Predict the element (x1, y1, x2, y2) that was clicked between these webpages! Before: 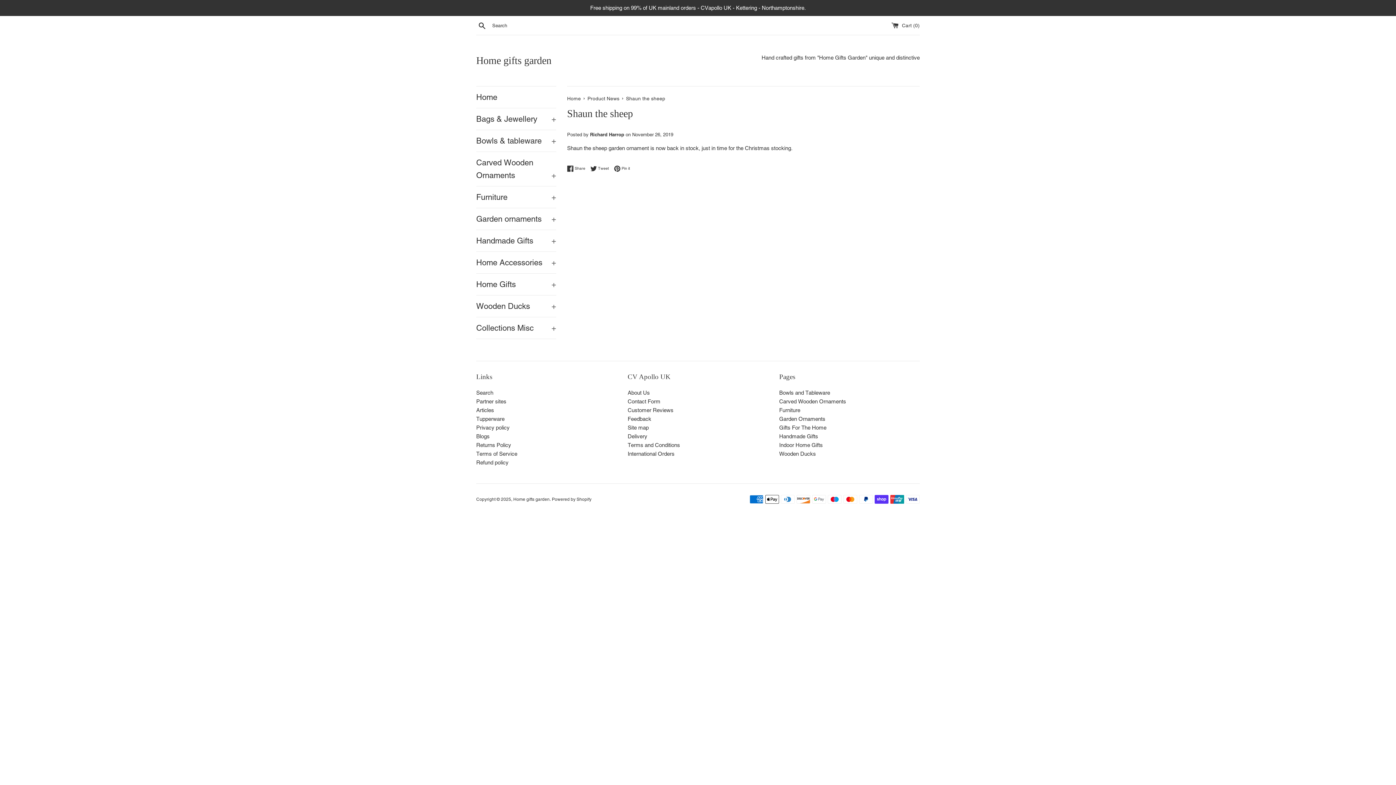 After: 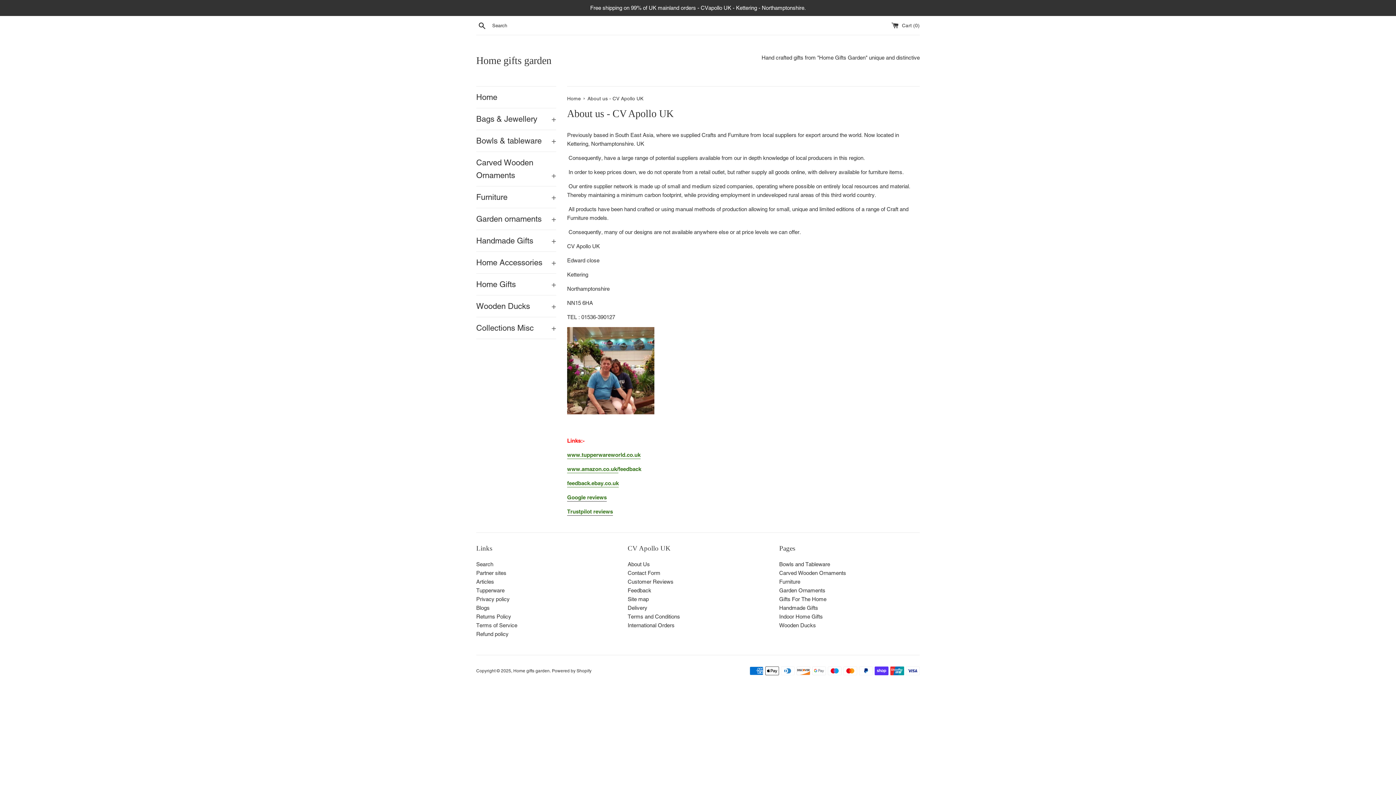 Action: label: About Us bbox: (627, 389, 650, 396)